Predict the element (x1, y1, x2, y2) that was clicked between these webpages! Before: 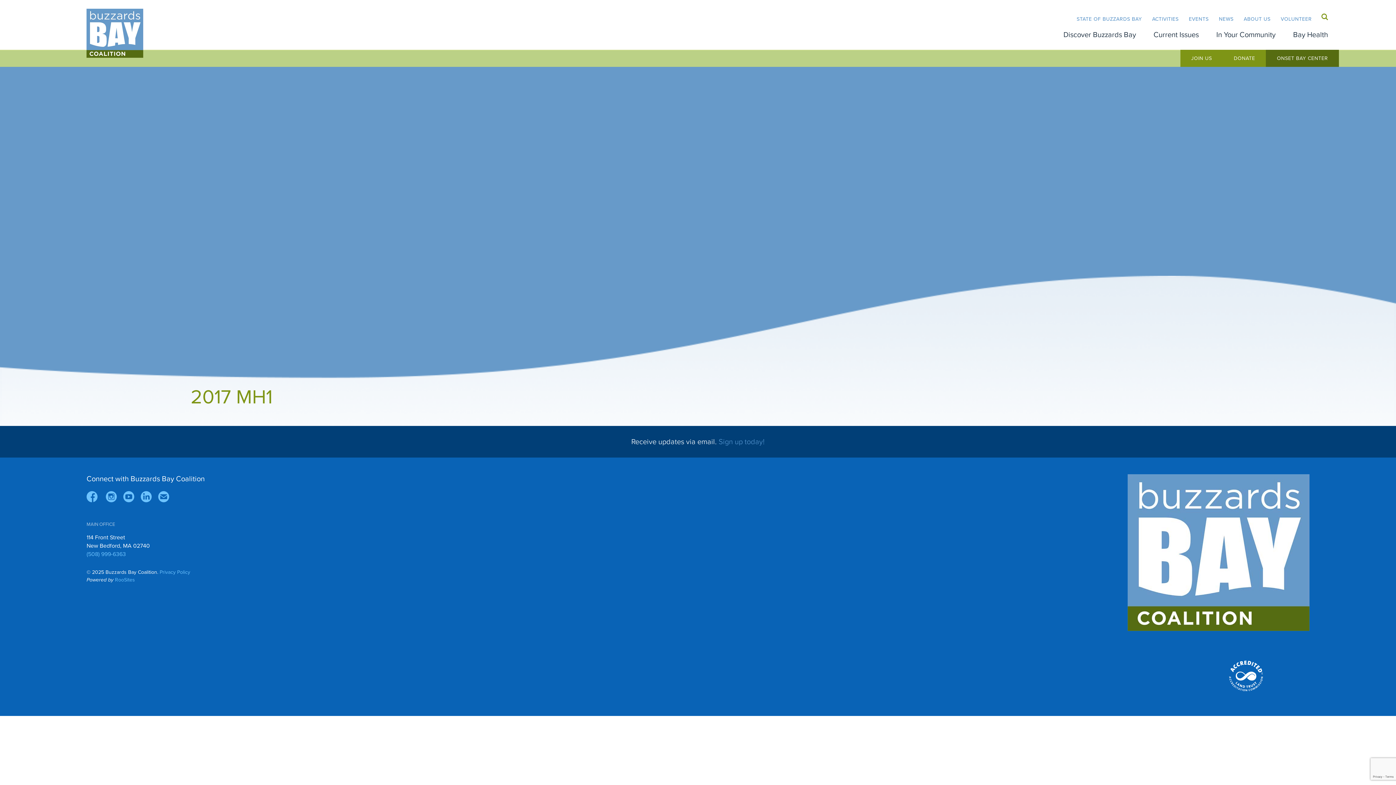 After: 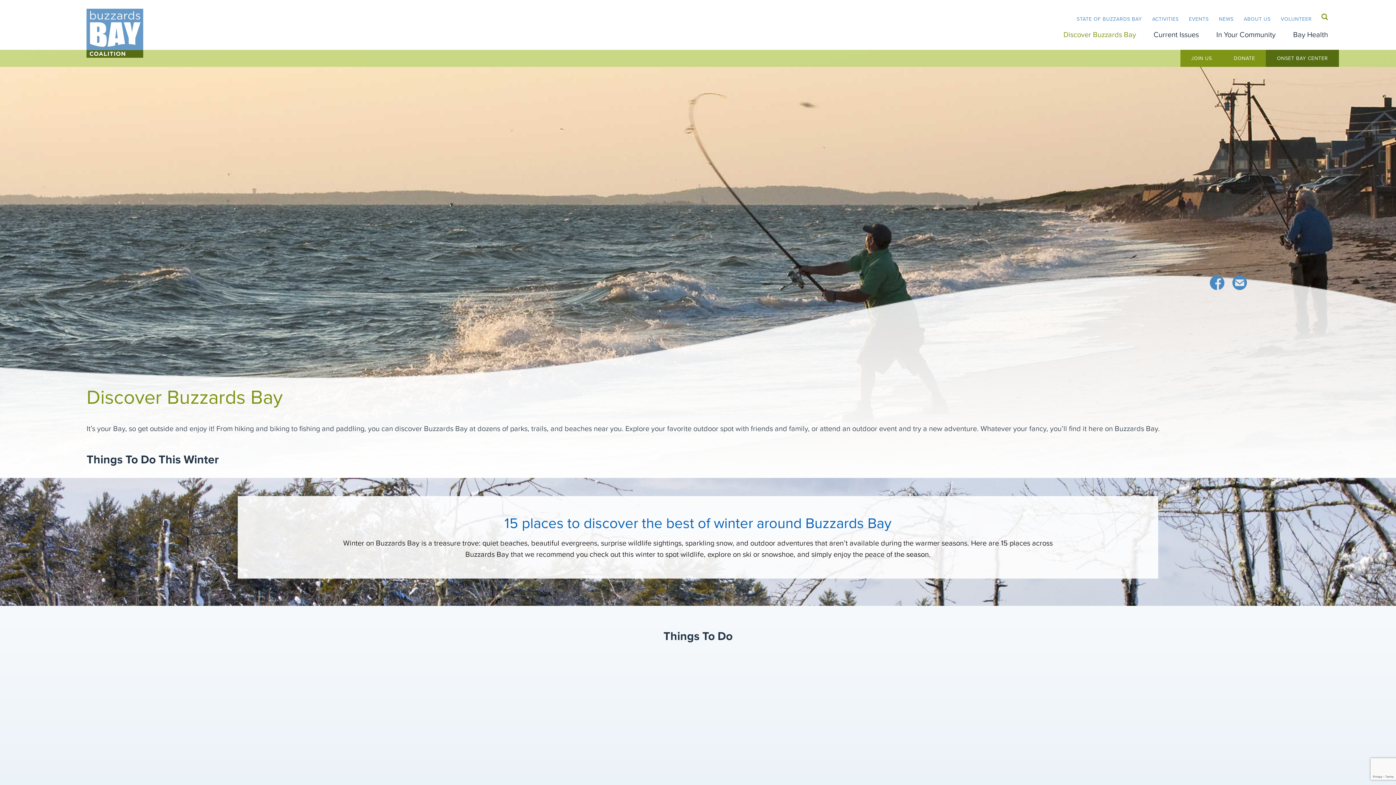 Action: label: Discover Buzzards Bay bbox: (1063, 29, 1136, 40)